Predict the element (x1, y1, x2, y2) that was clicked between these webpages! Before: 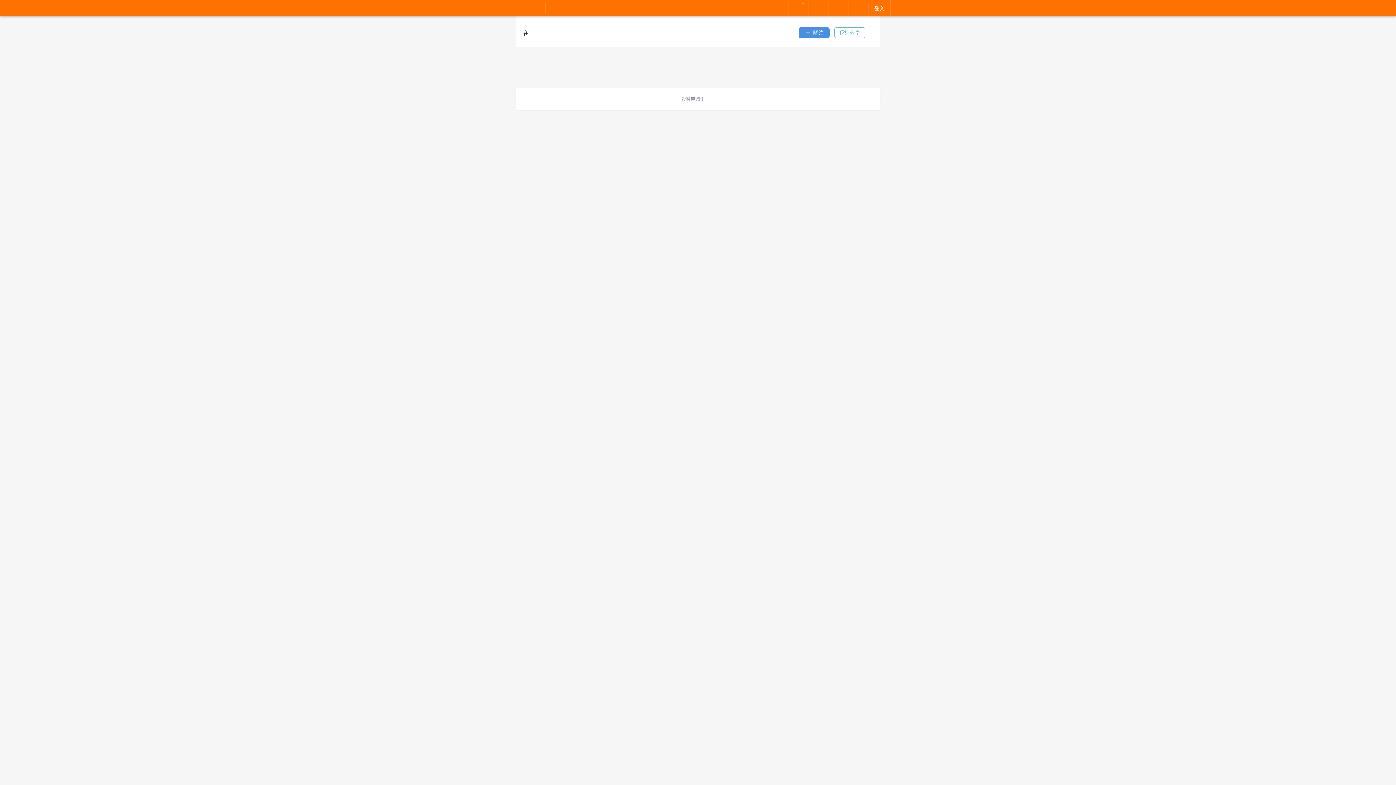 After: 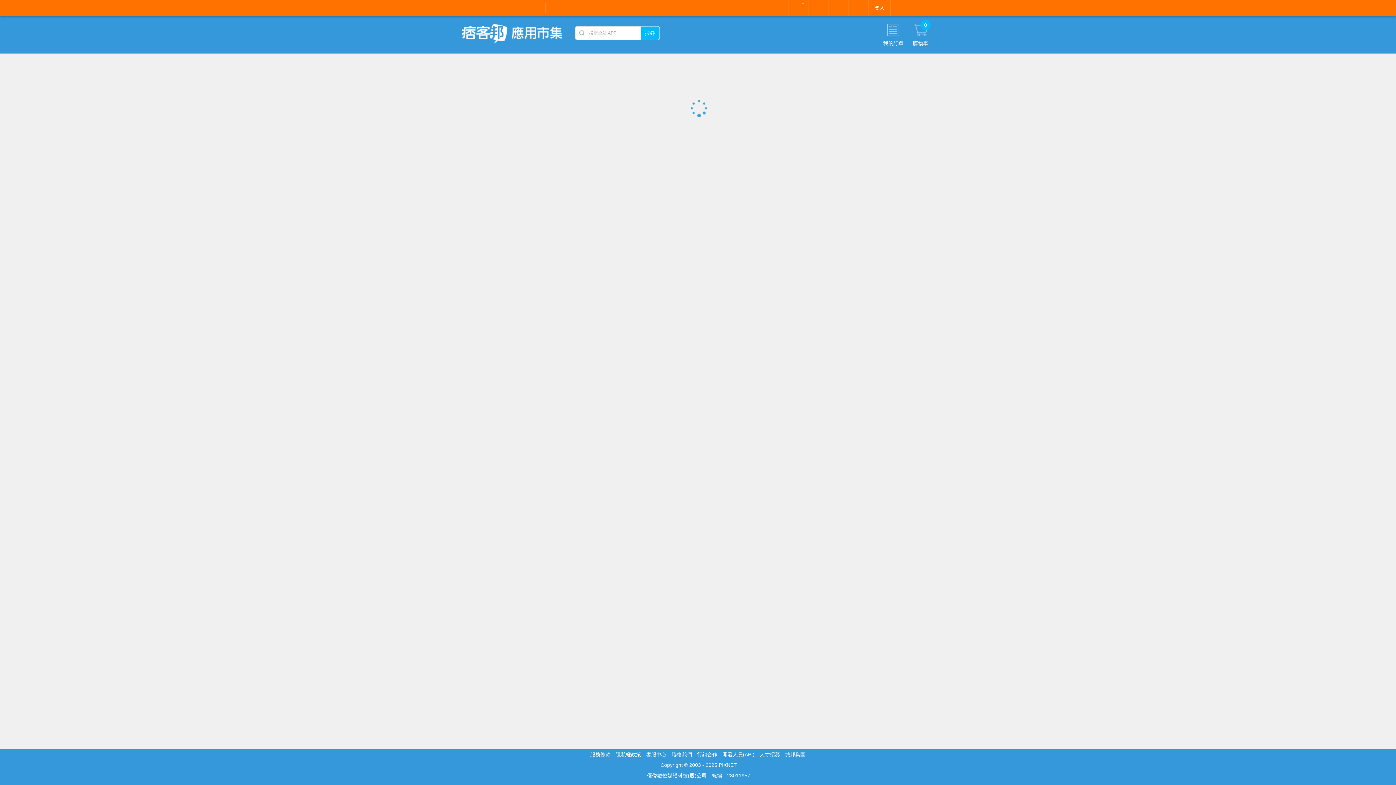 Action: label: 應用市集 bbox: (569, 4, 602, 11)